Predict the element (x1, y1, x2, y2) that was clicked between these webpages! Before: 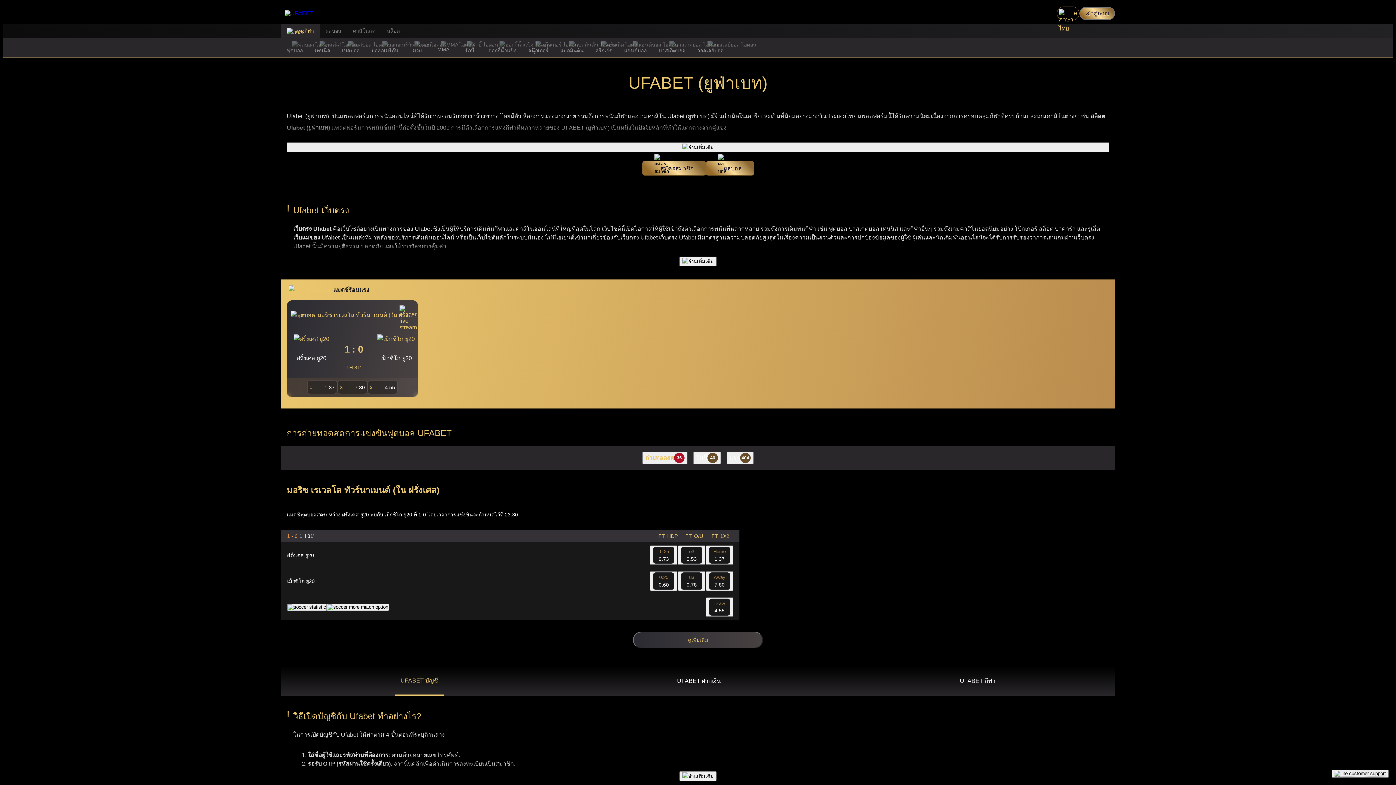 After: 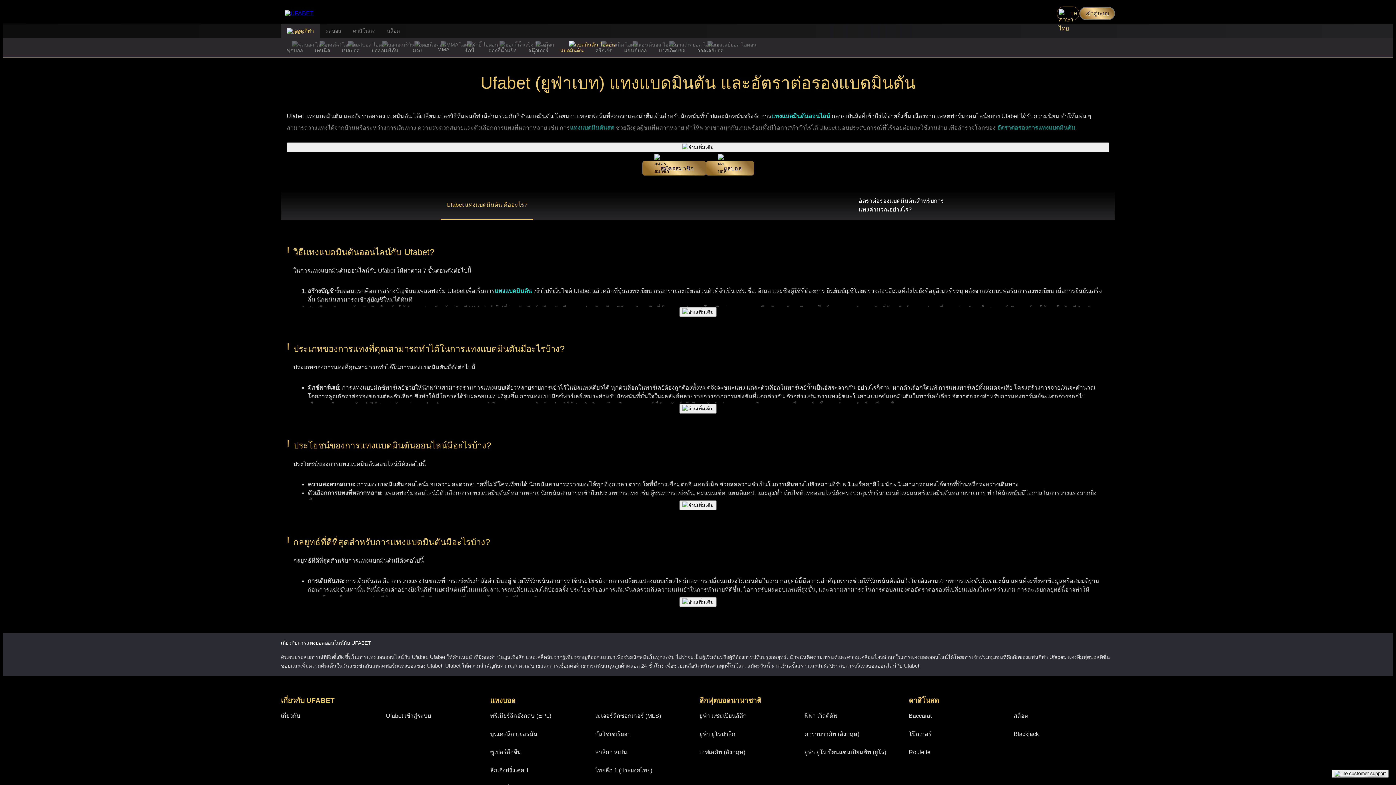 Action: bbox: (554, 37, 589, 57) label: แบดมินตัน